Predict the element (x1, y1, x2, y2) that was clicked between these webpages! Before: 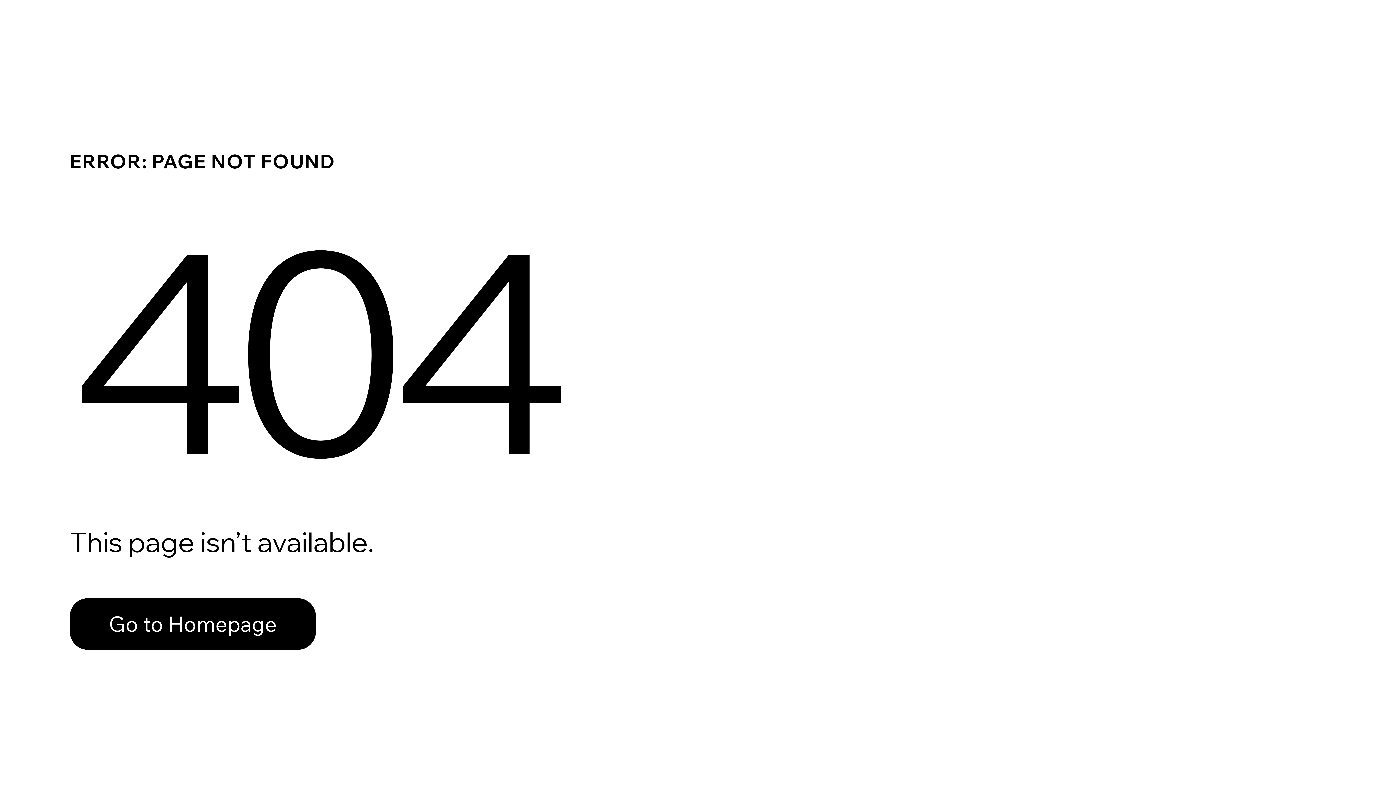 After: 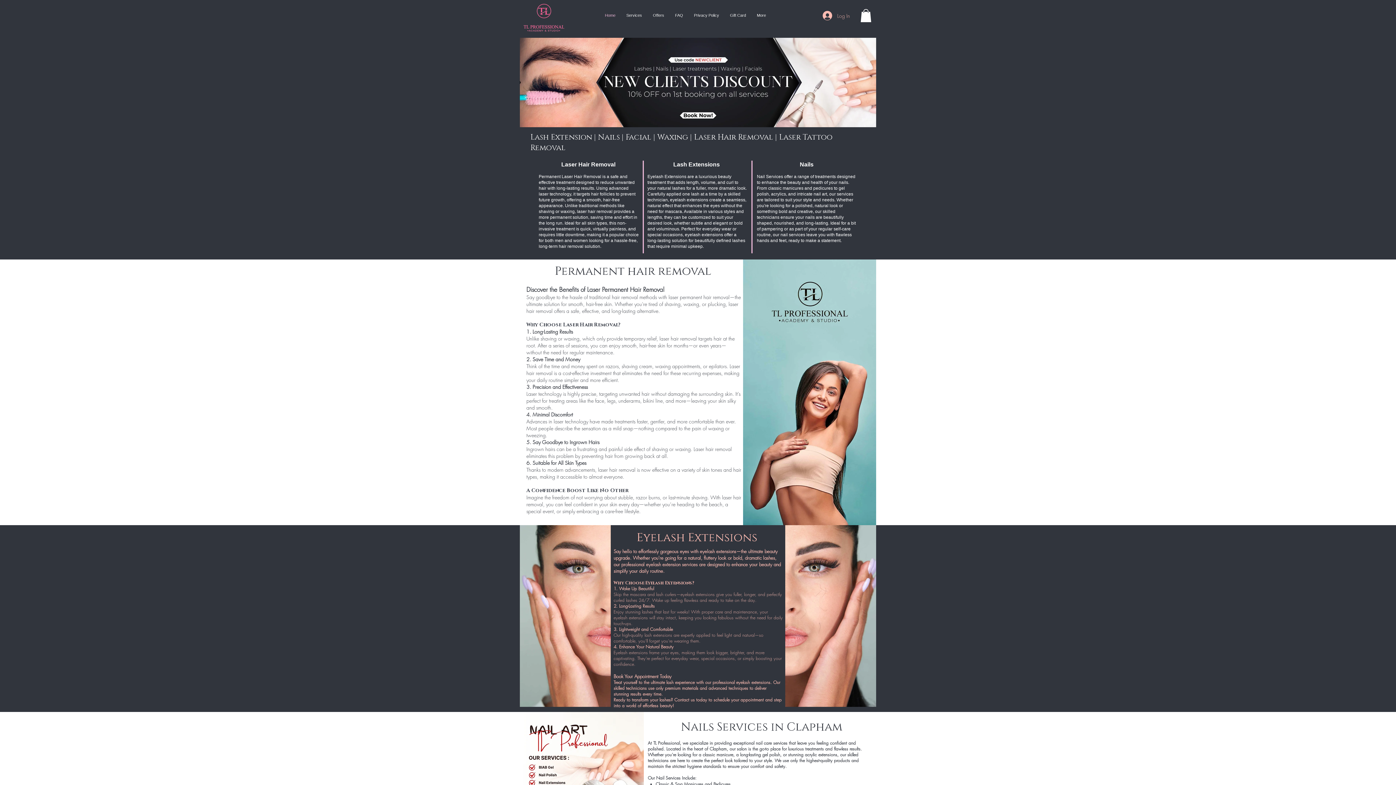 Action: label: Go to Homepage bbox: (69, 582, 768, 659)